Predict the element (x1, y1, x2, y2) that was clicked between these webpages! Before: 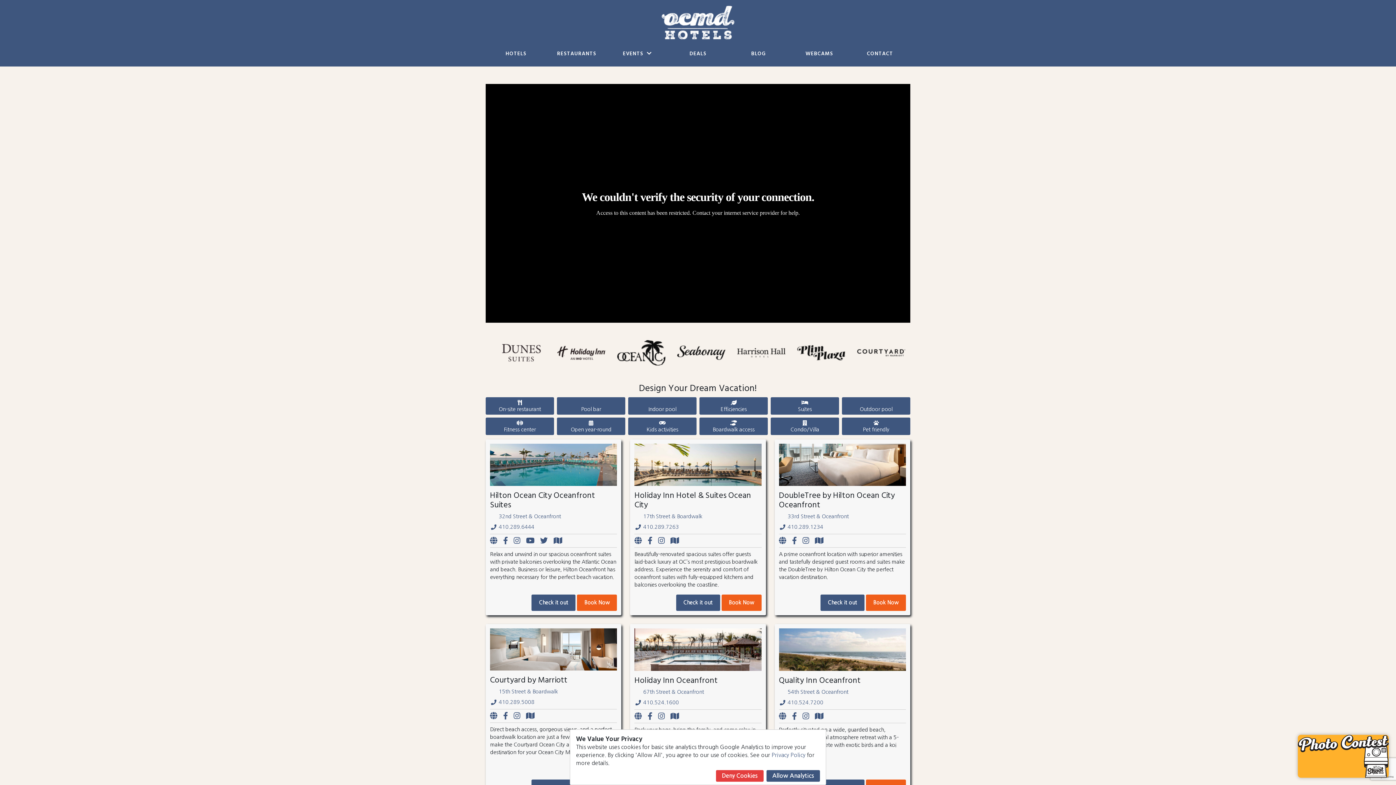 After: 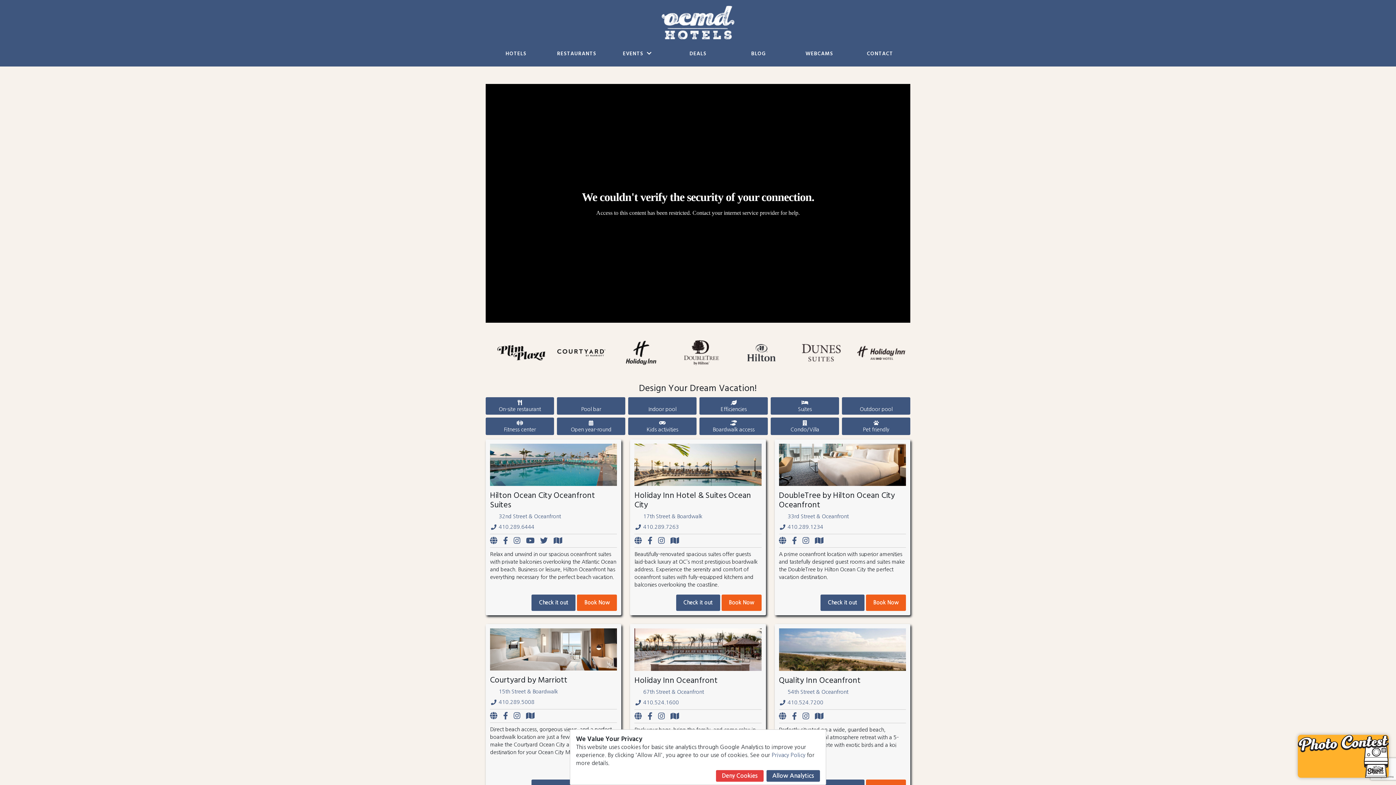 Action: bbox: (658, 713, 670, 720)